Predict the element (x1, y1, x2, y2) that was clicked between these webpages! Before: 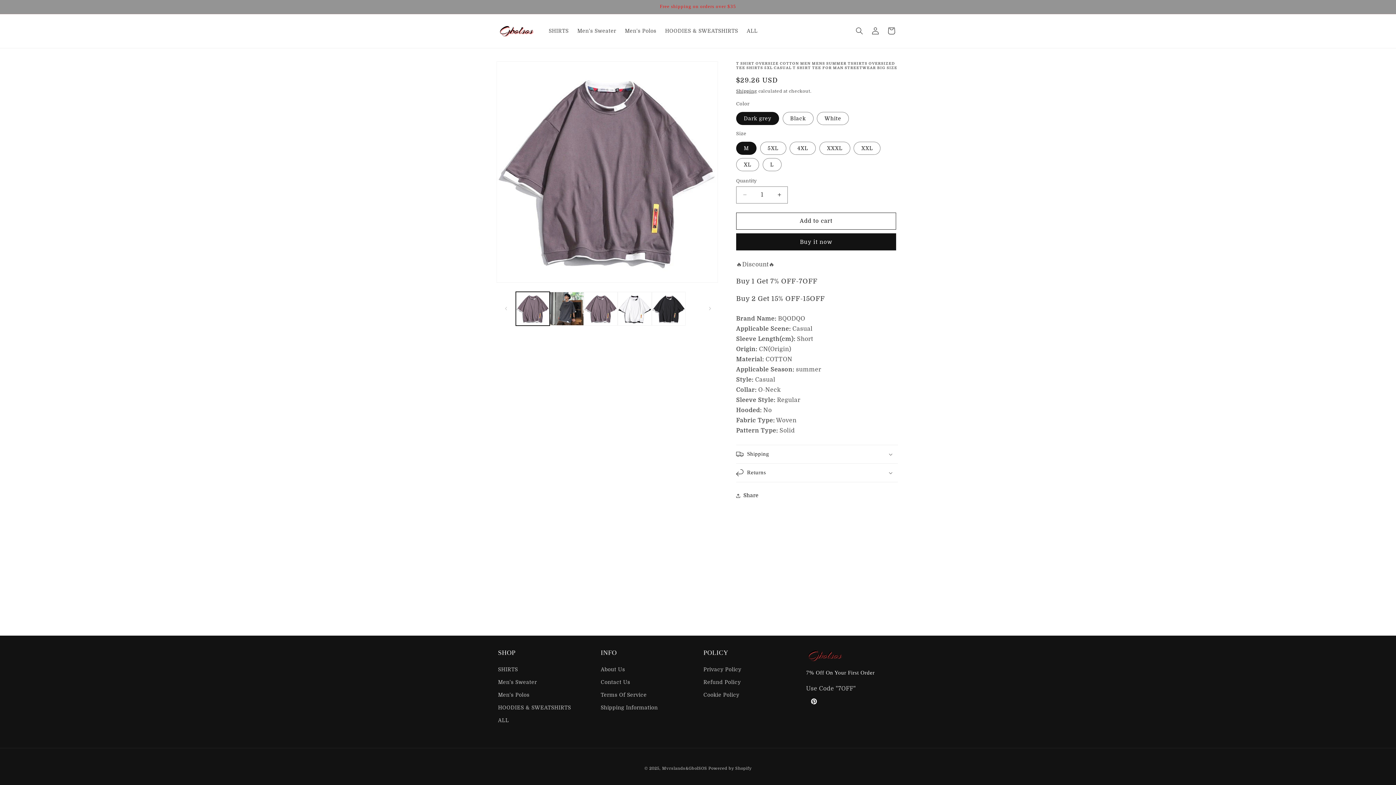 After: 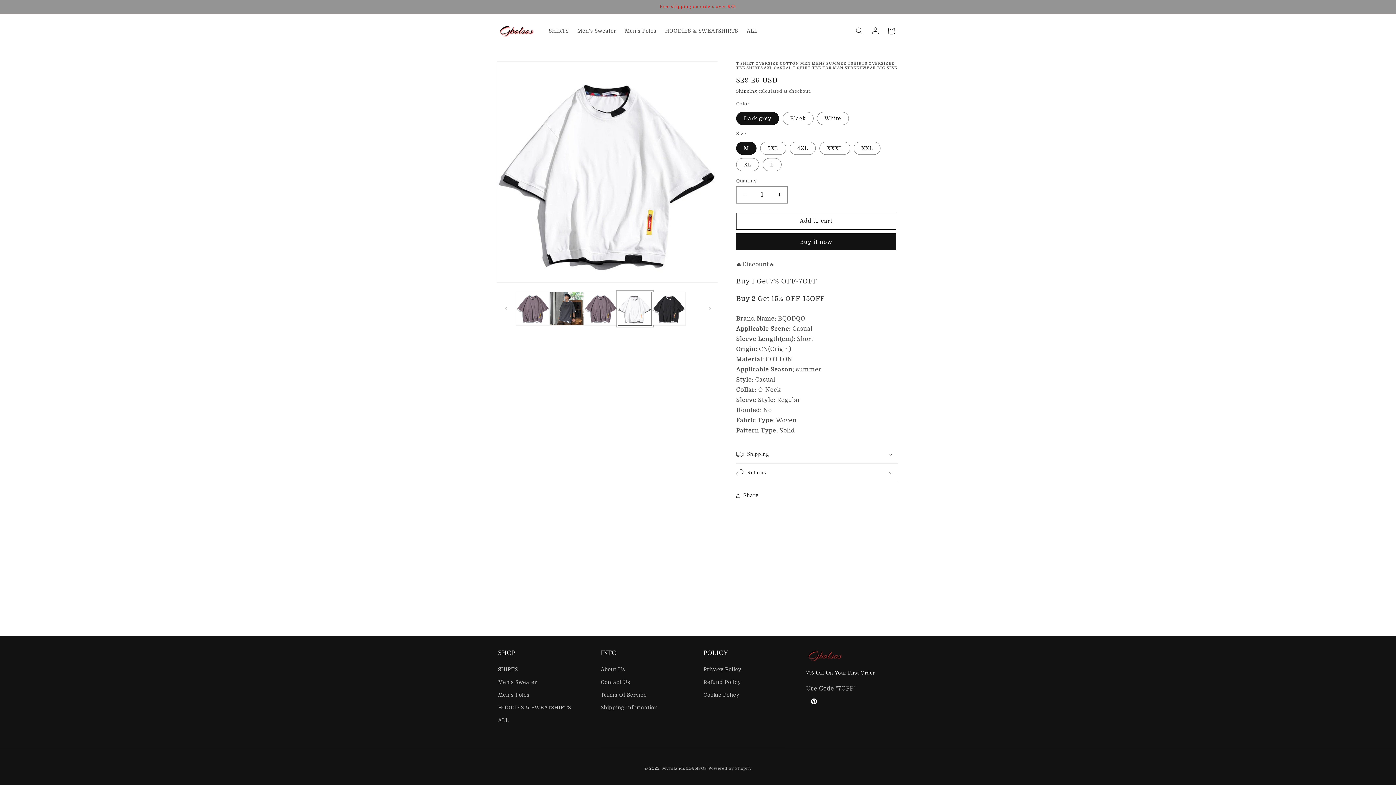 Action: bbox: (617, 291, 651, 325) label: Load image 4 in gallery view